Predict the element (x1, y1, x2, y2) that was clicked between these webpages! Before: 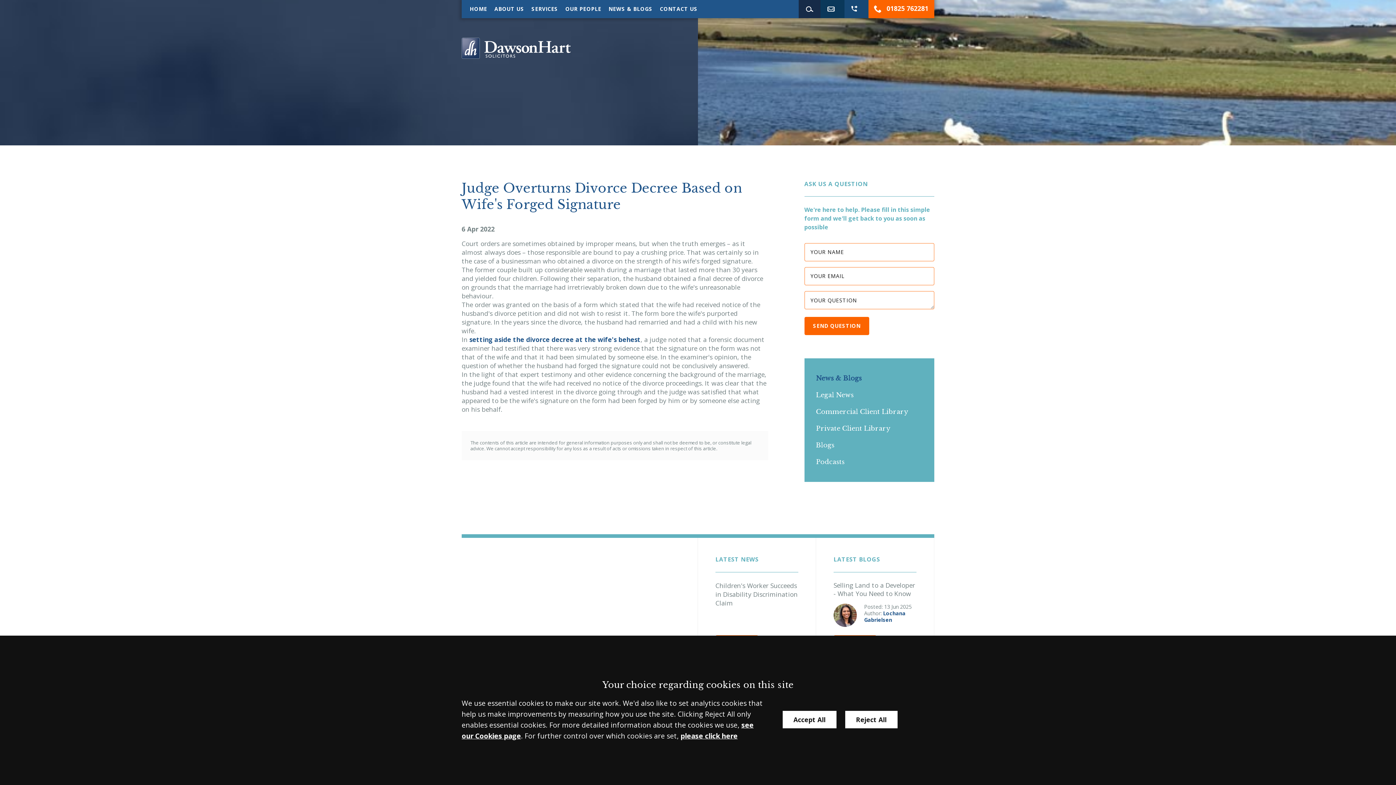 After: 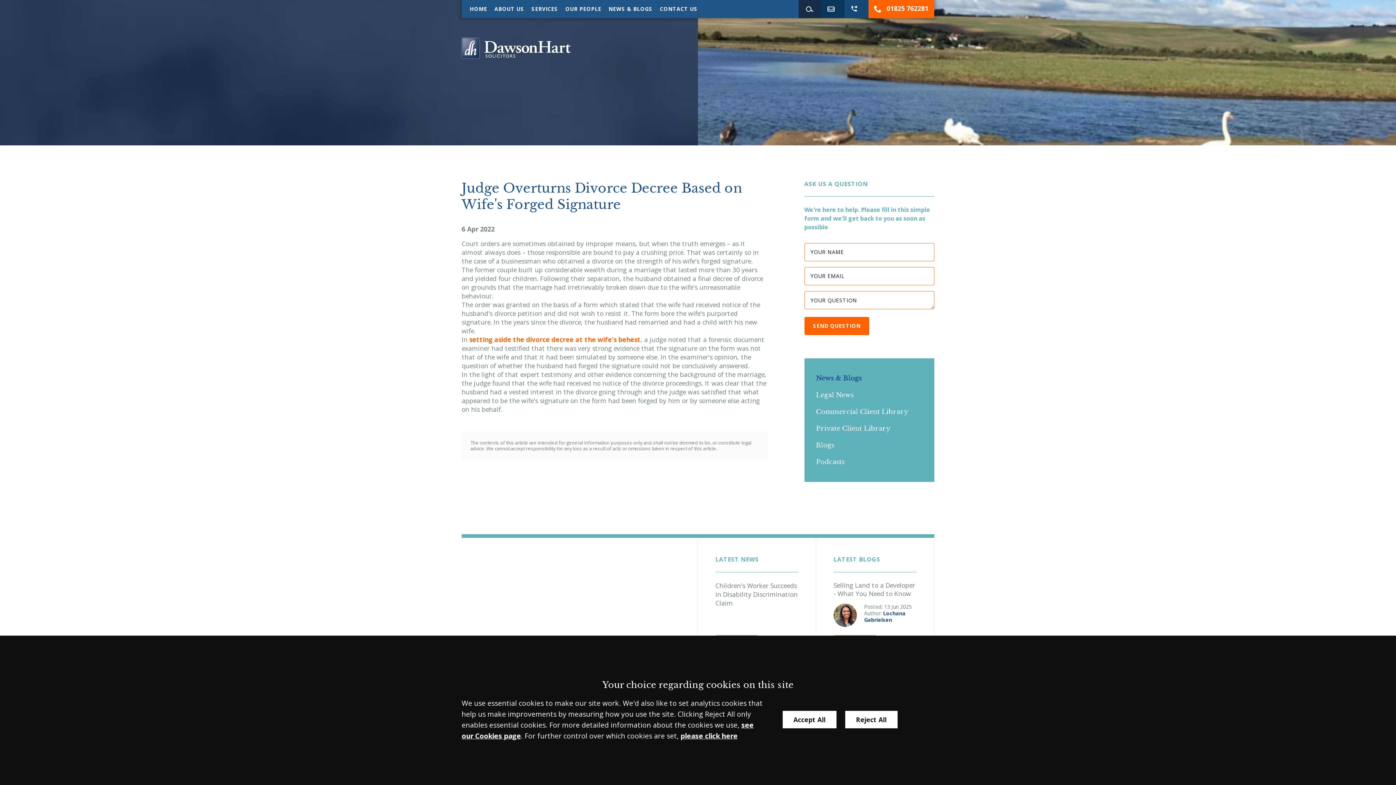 Action: bbox: (469, 335, 640, 344) label: setting aside the divorce decree at the wife's behest